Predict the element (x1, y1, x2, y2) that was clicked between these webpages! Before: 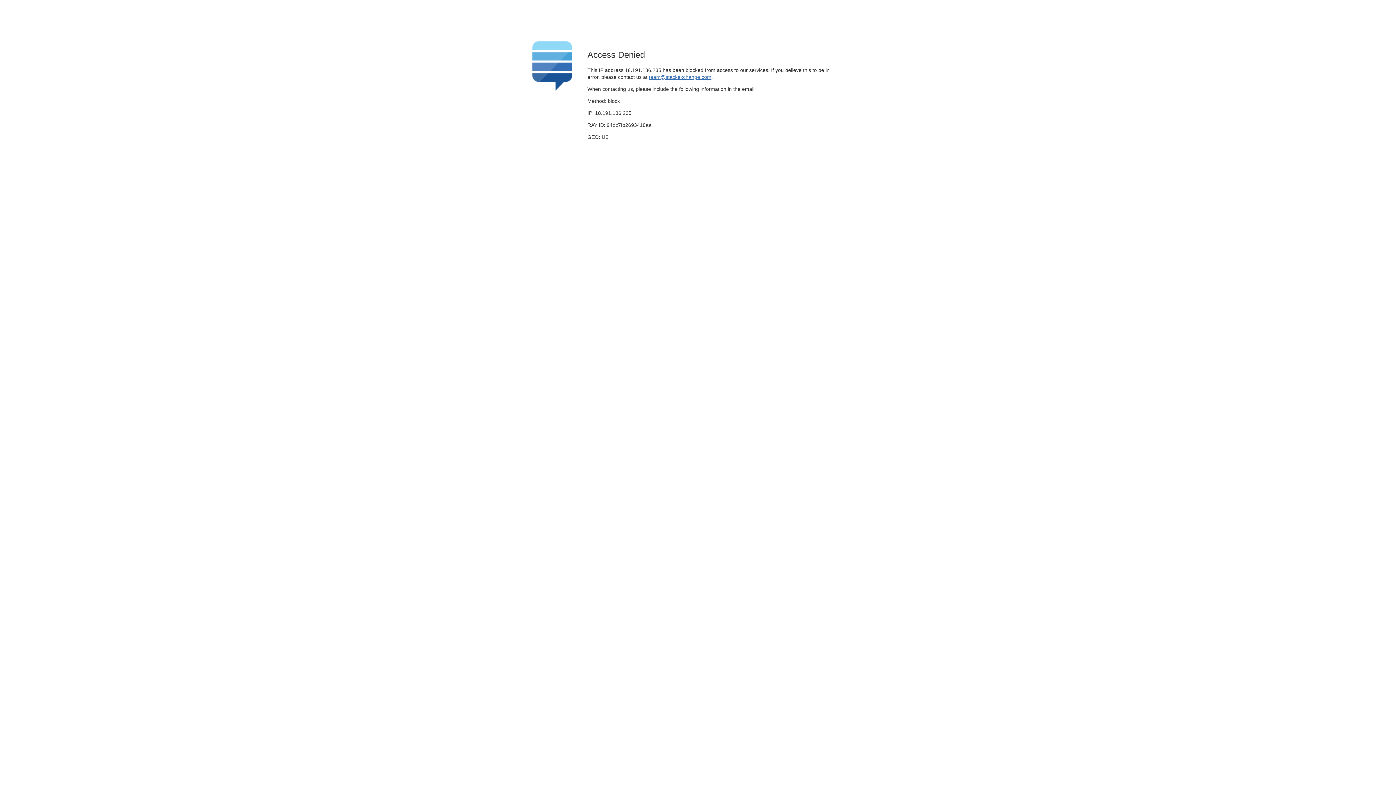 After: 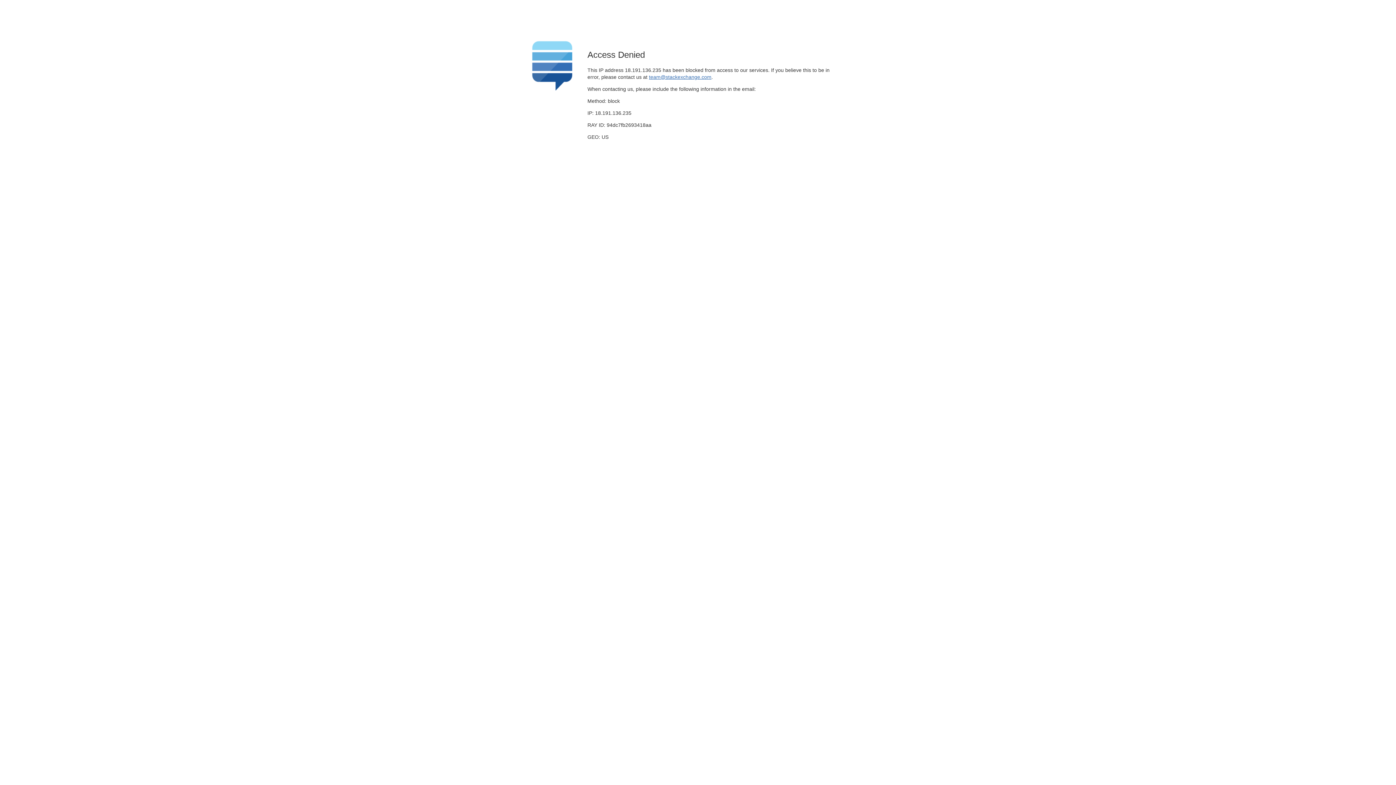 Action: bbox: (649, 74, 711, 79) label: team@stackexchange.com